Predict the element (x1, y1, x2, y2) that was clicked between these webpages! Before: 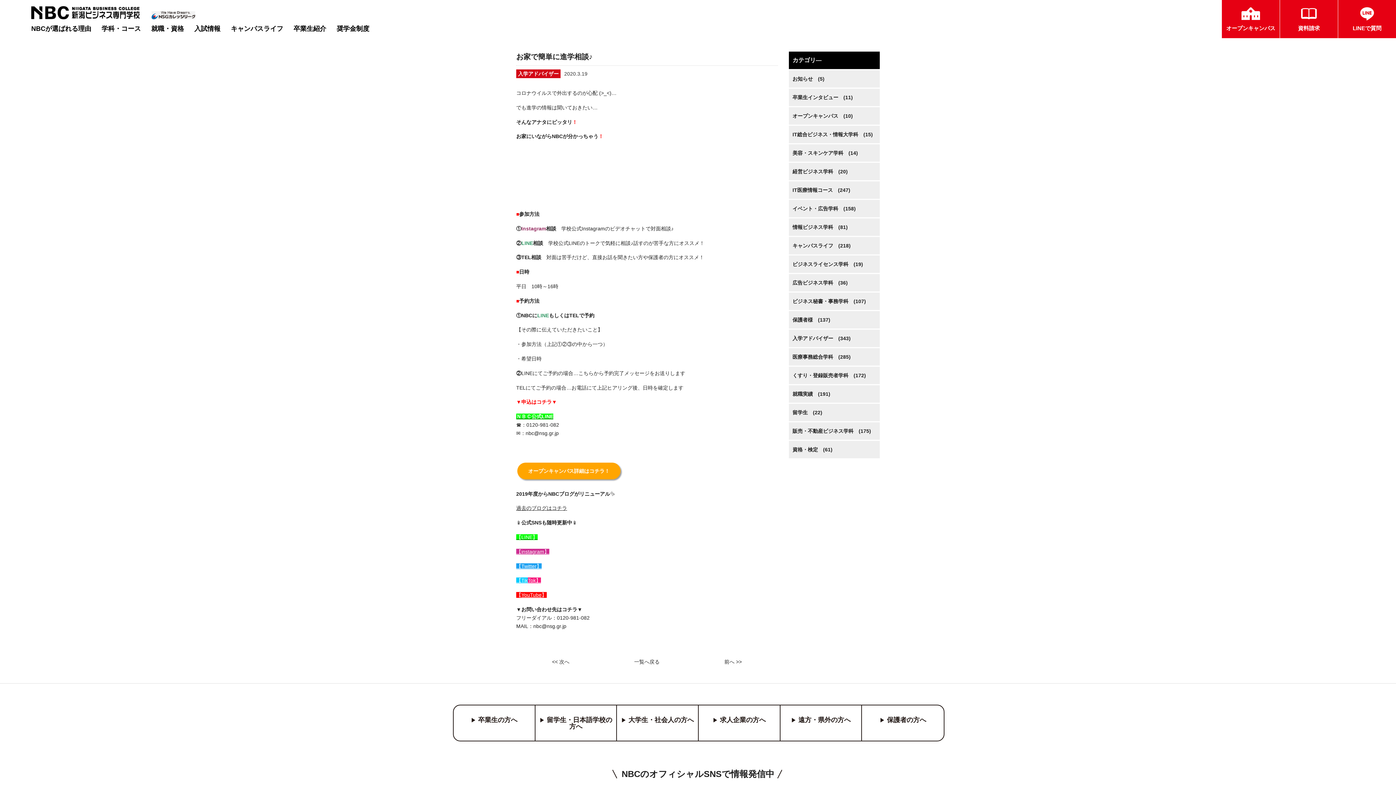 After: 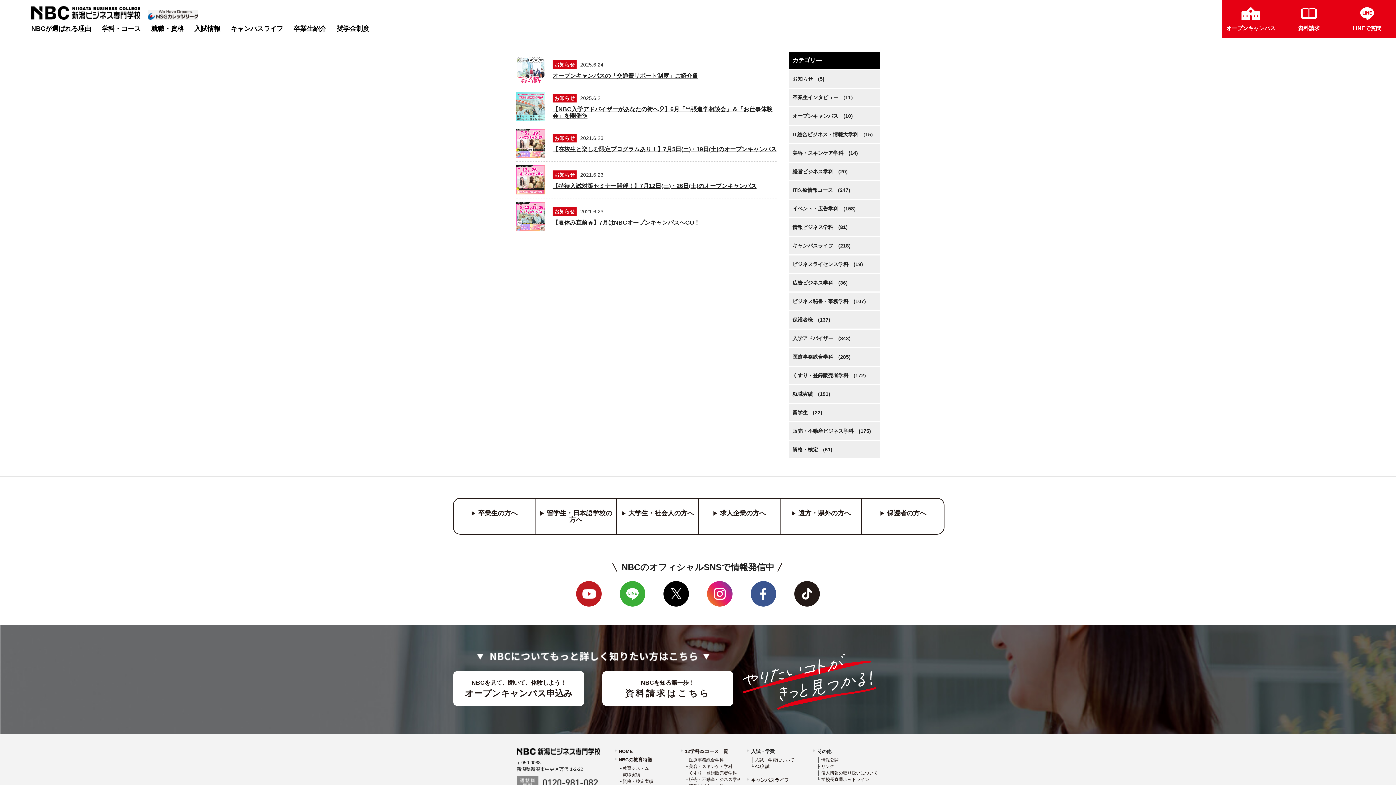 Action: bbox: (789, 70, 880, 87) label: お知らせ　(5)